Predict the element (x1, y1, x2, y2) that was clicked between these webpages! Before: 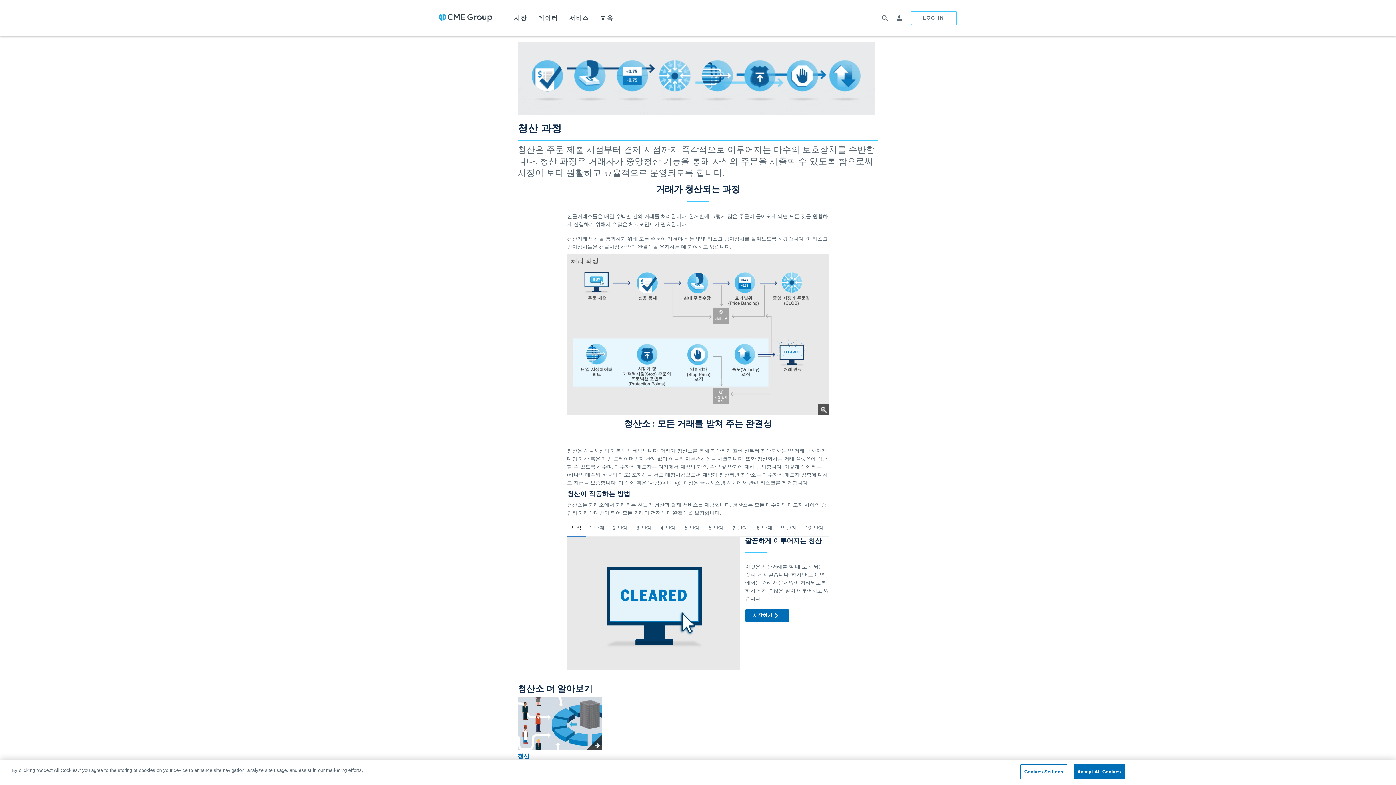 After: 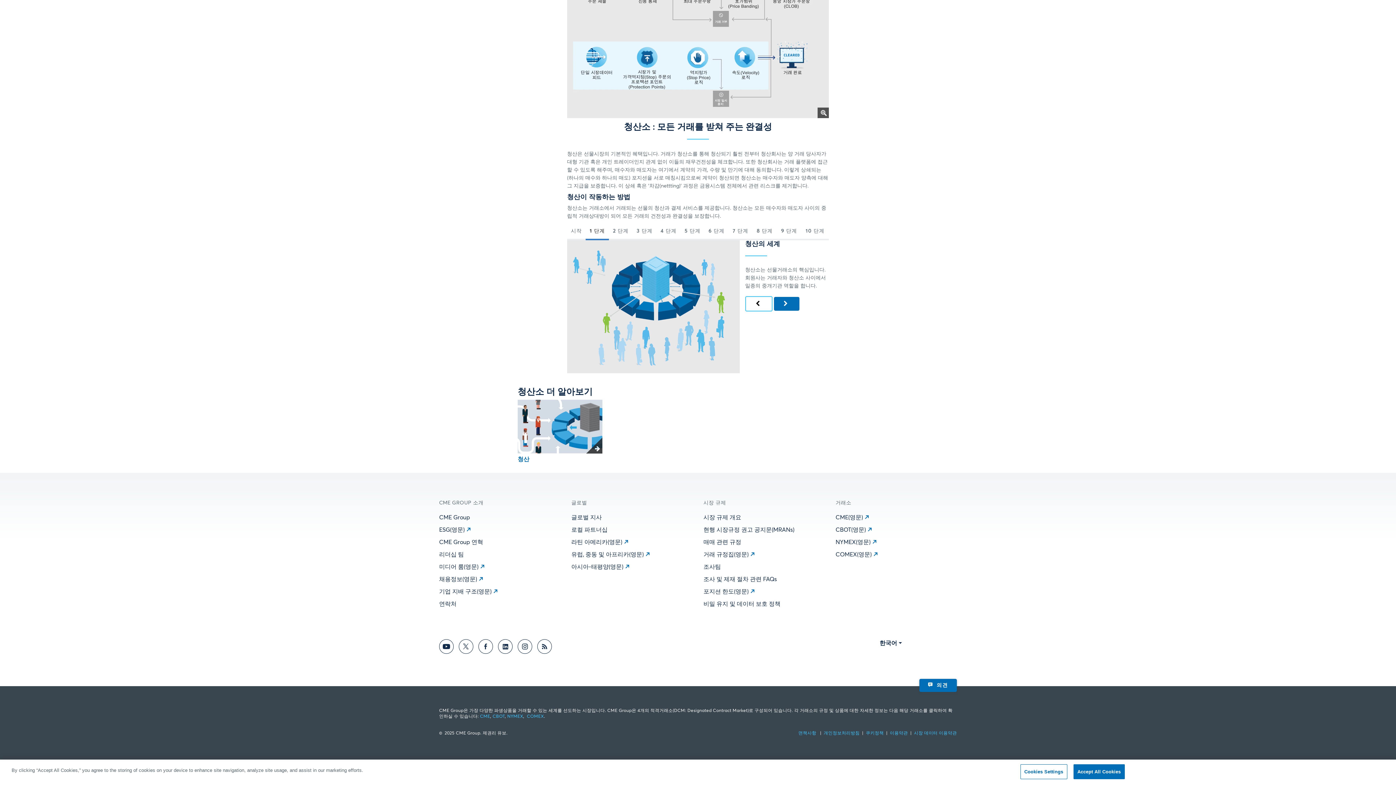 Action: bbox: (745, 609, 789, 622) label: 시작하기